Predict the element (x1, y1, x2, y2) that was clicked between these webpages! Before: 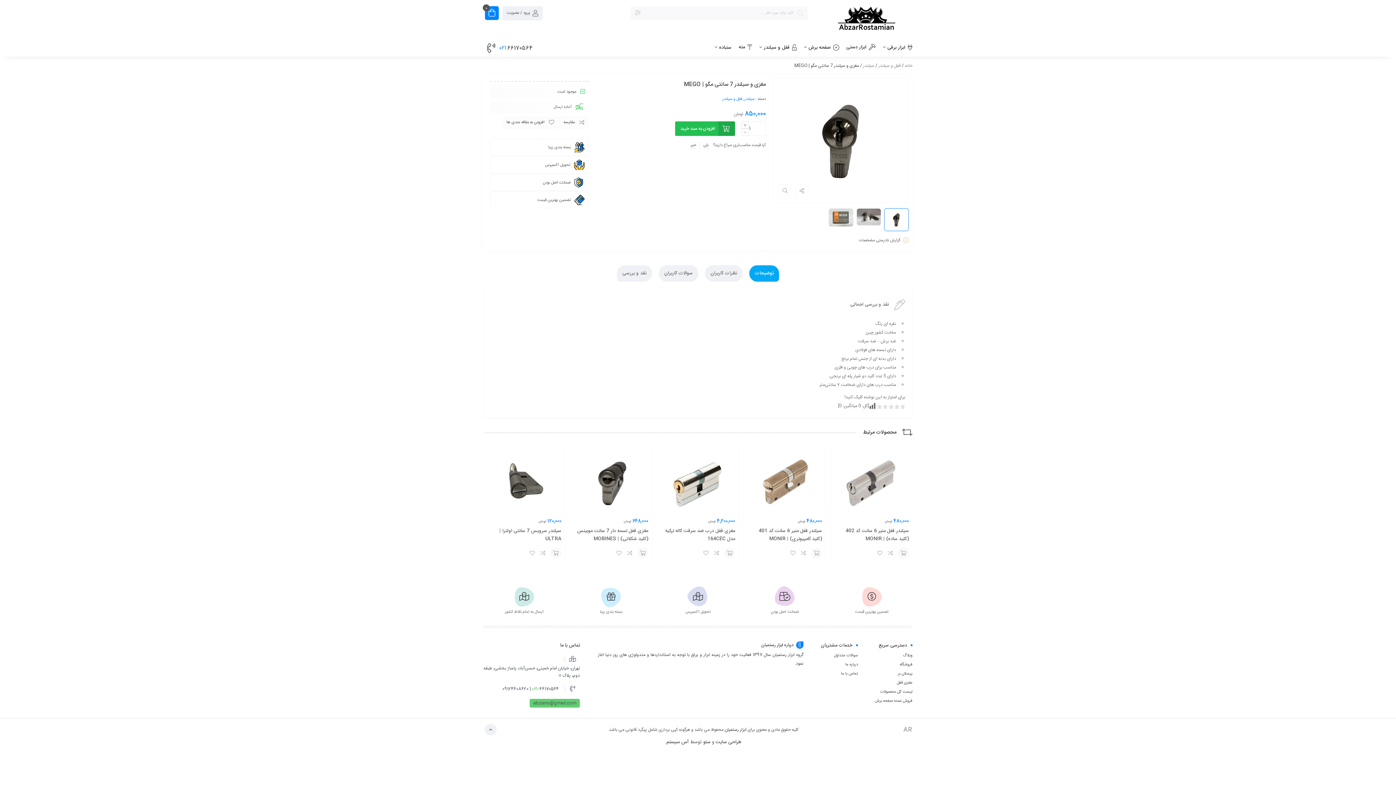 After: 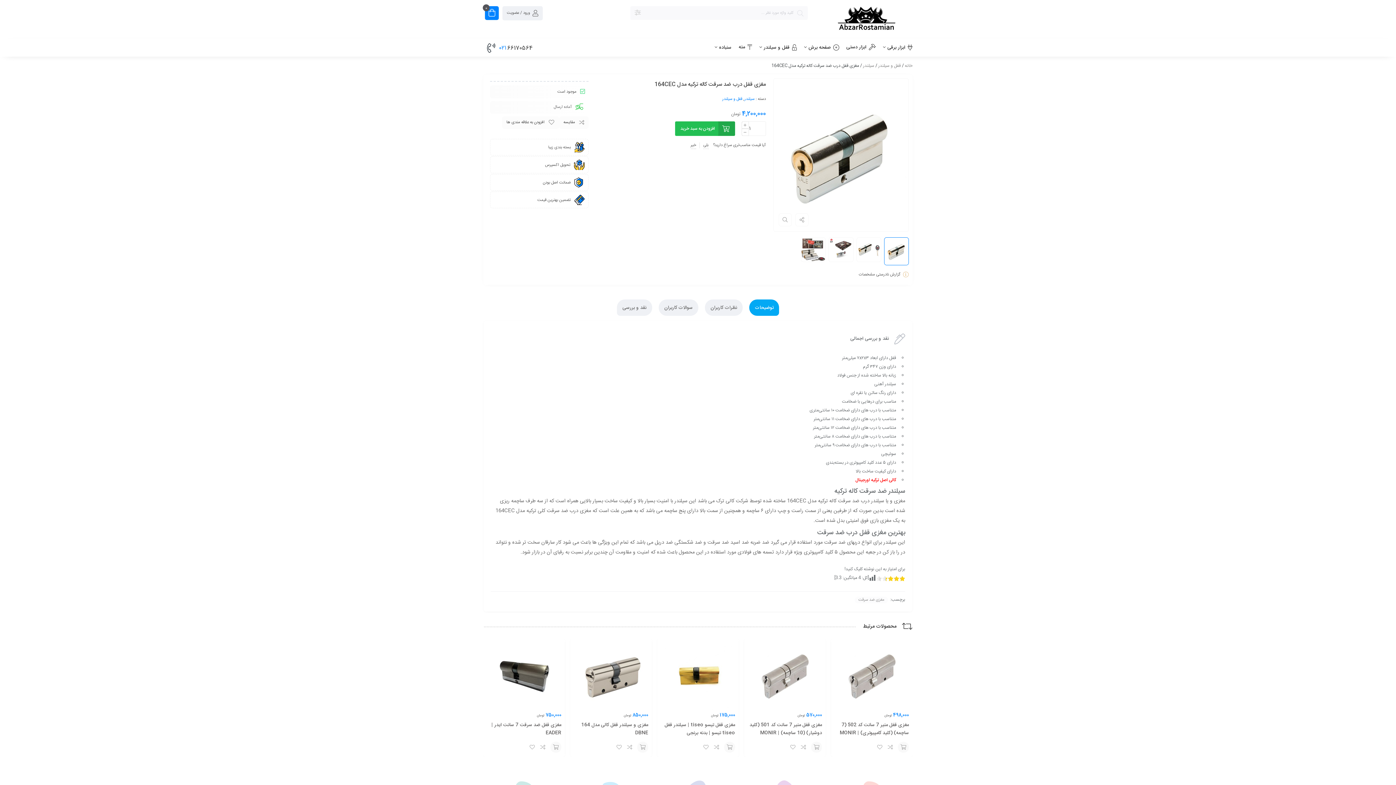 Action: bbox: (661, 448, 735, 516)